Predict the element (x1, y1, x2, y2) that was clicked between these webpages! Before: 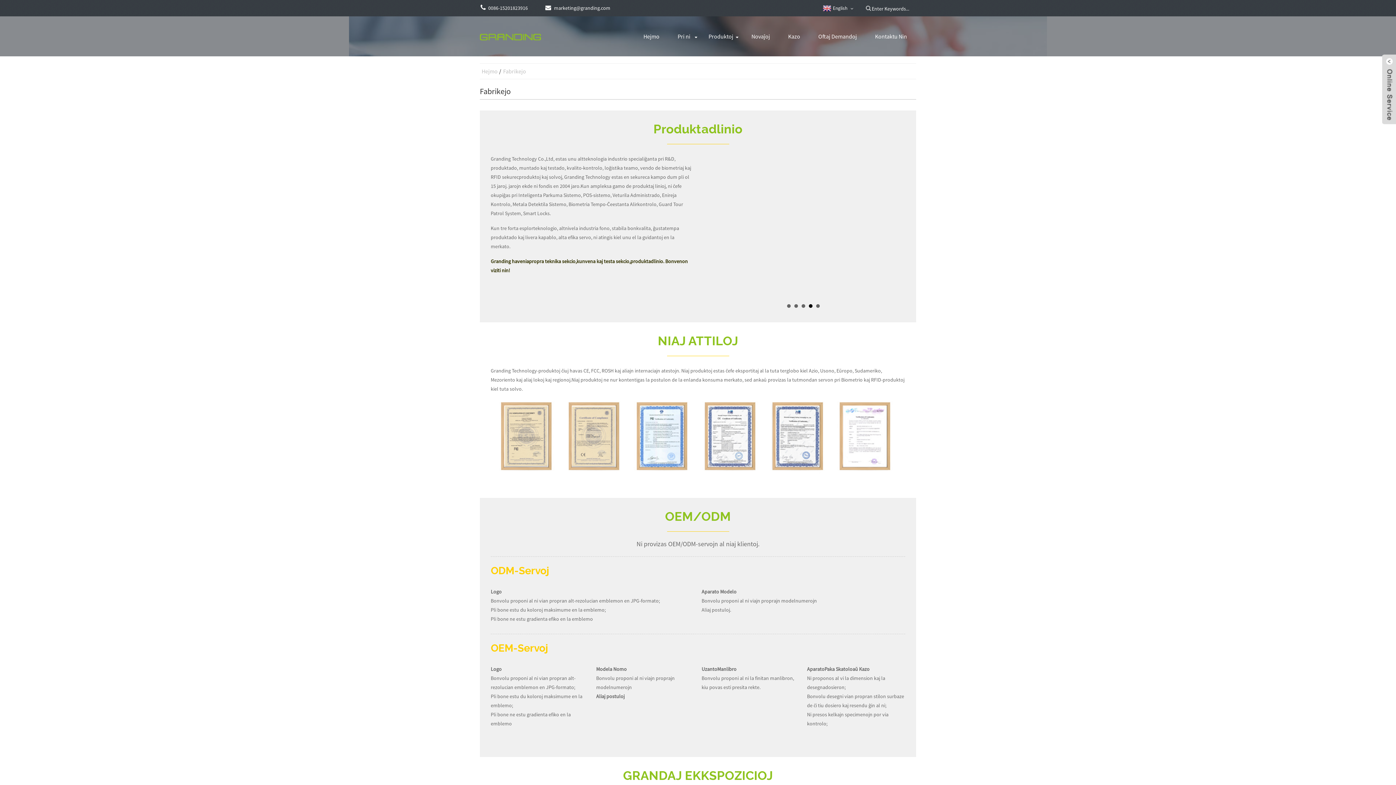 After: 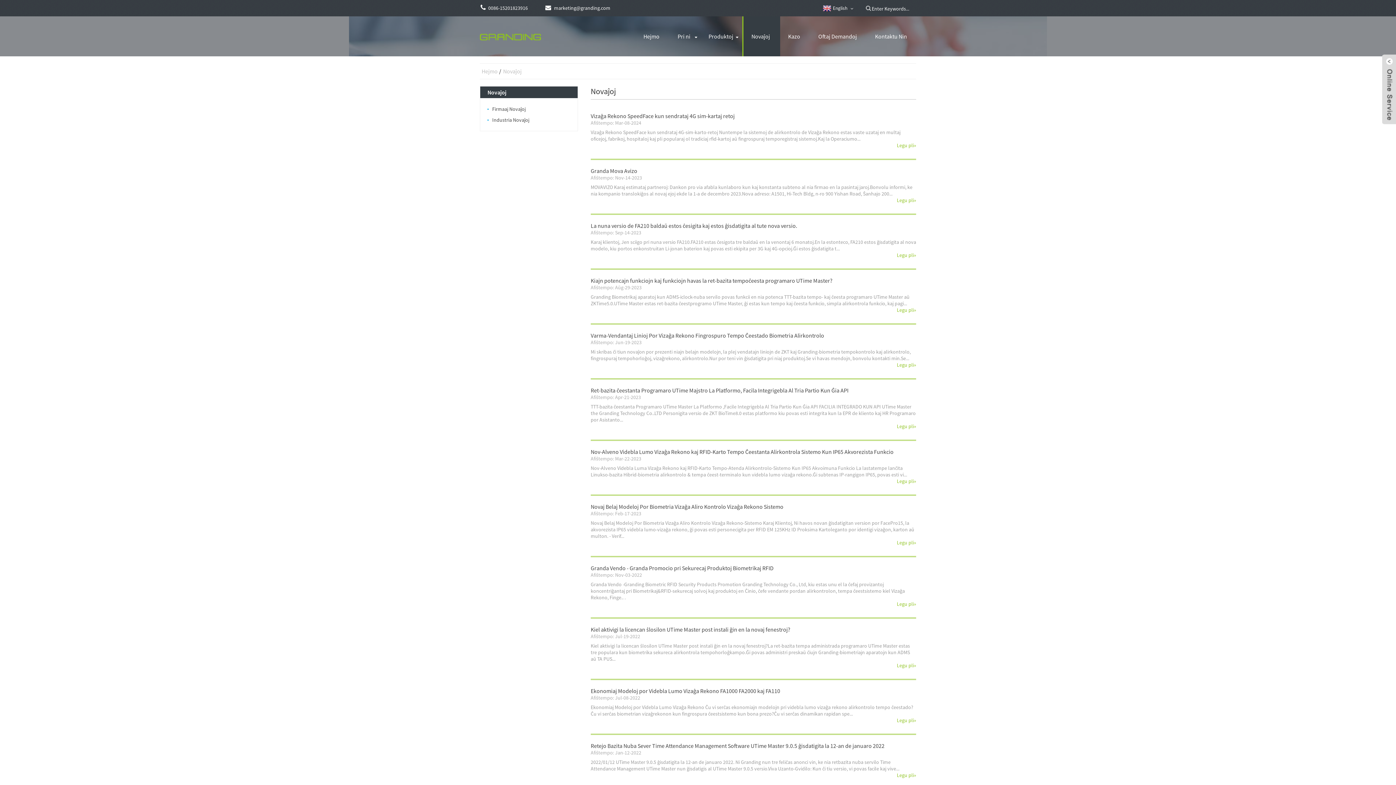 Action: bbox: (742, 16, 779, 56) label: Novaĵoj